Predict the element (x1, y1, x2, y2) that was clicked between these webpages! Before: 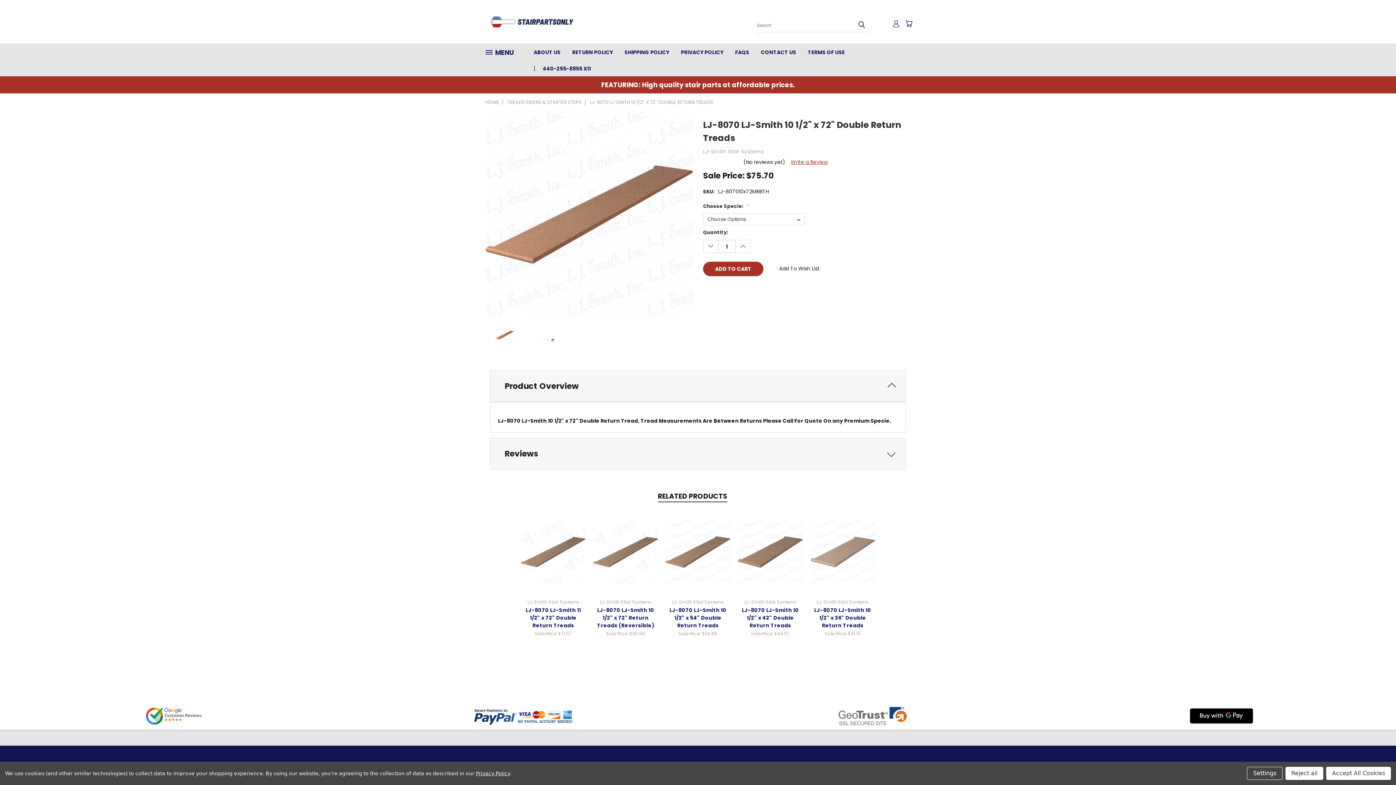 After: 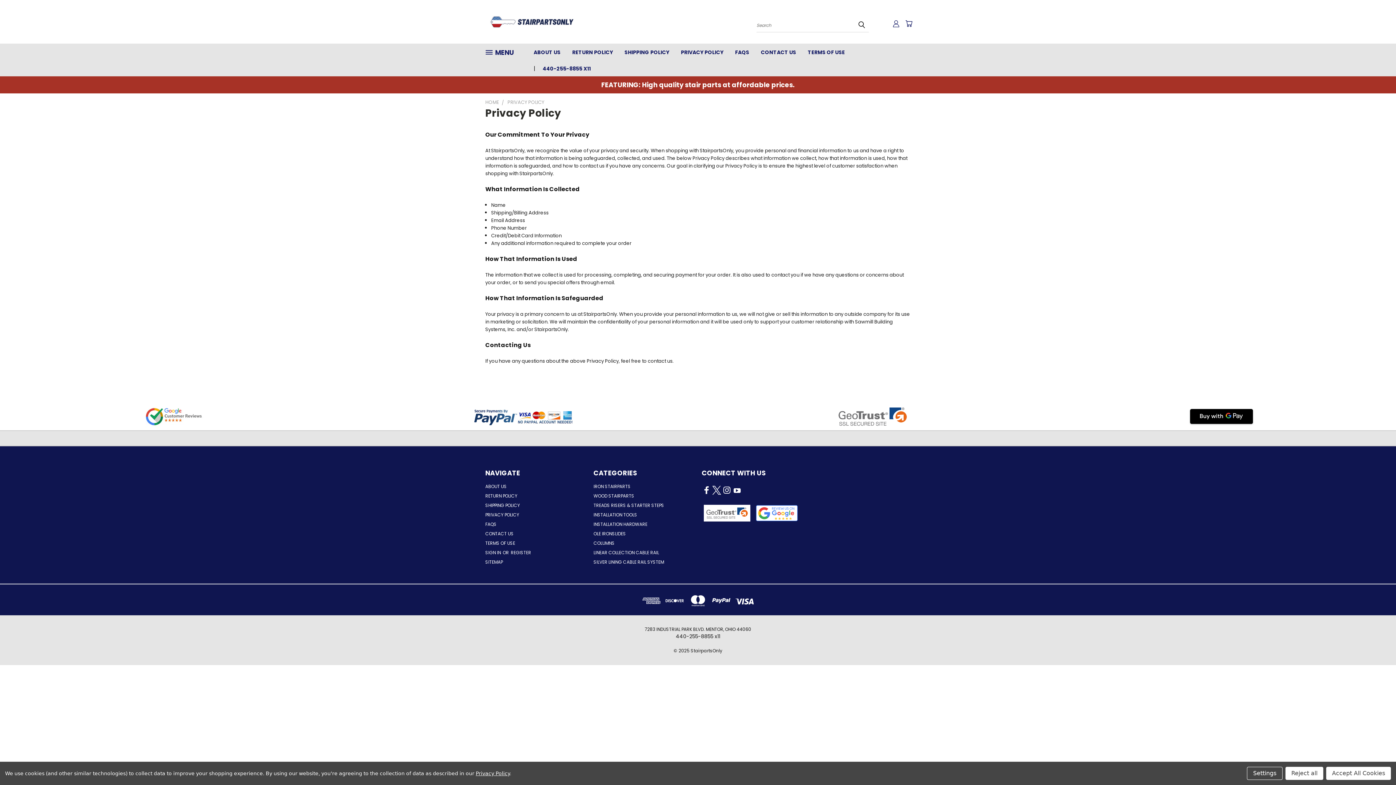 Action: label: PRIVACY POLICY bbox: (675, 43, 729, 60)